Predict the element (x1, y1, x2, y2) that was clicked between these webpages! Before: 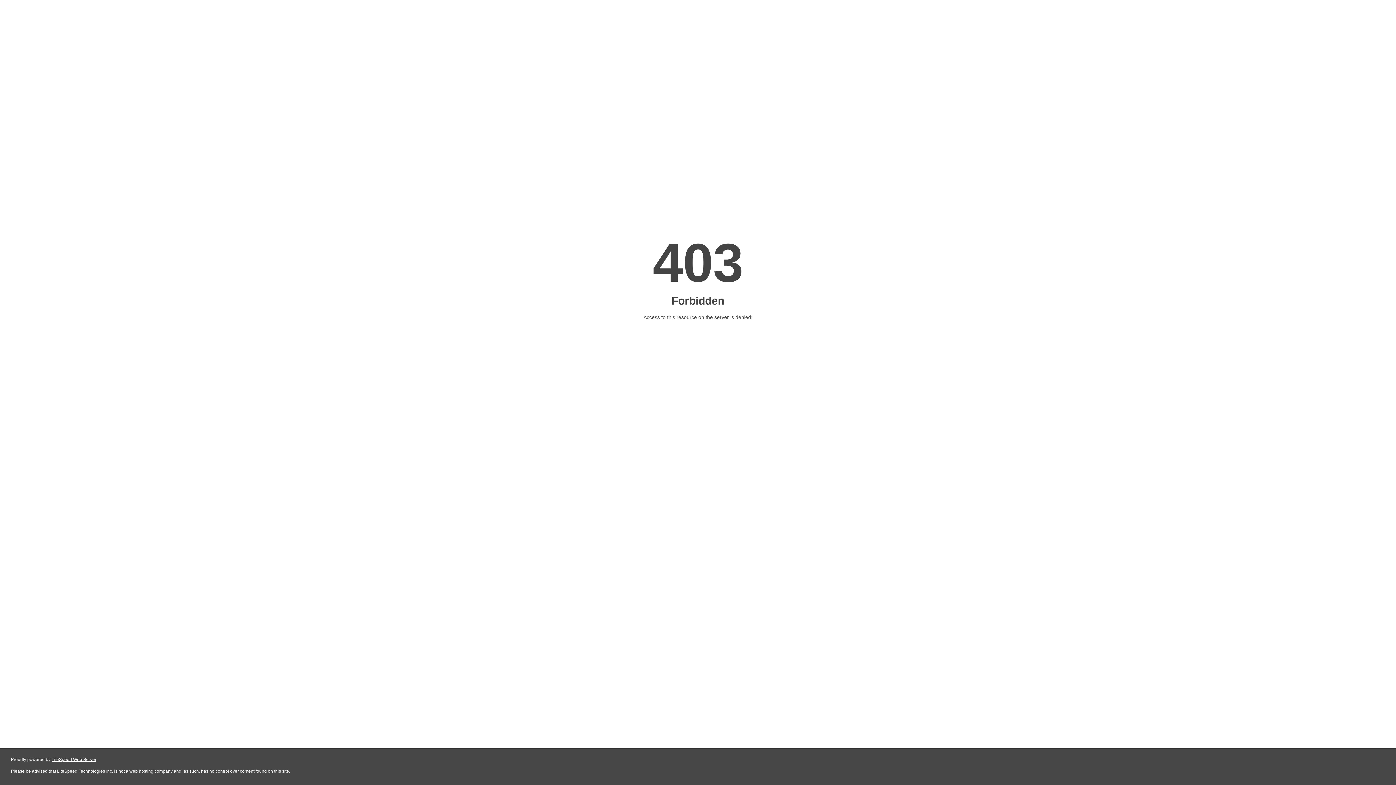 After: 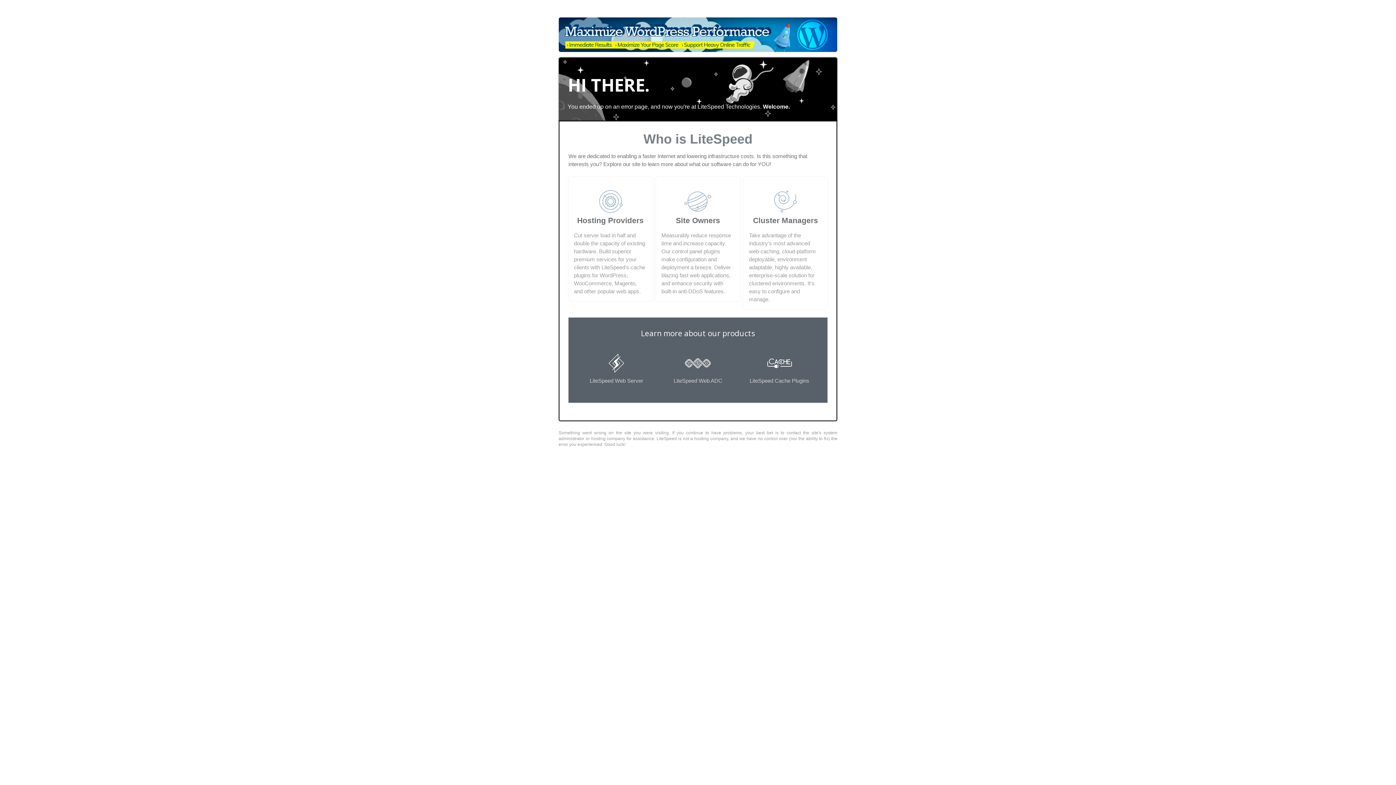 Action: label: LiteSpeed Web Server bbox: (51, 757, 96, 762)